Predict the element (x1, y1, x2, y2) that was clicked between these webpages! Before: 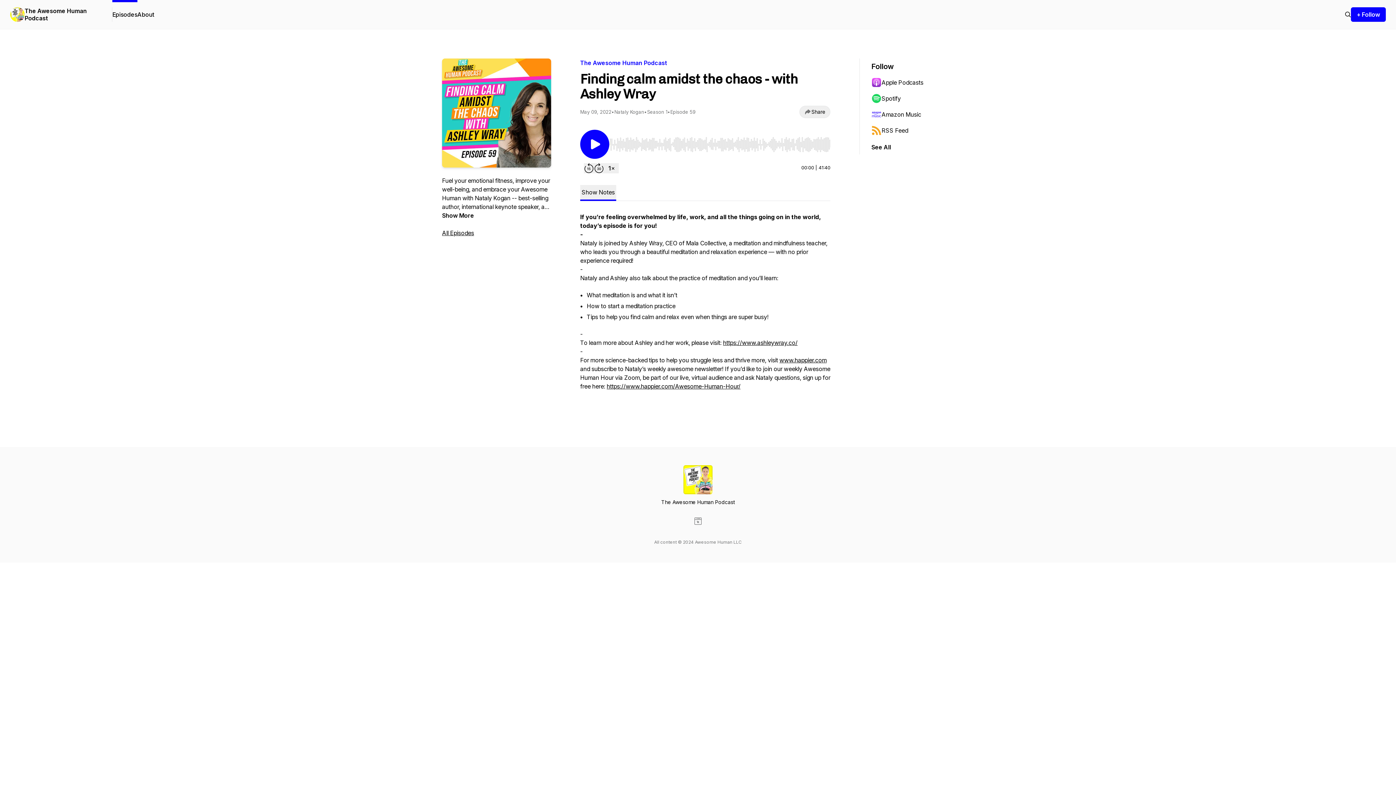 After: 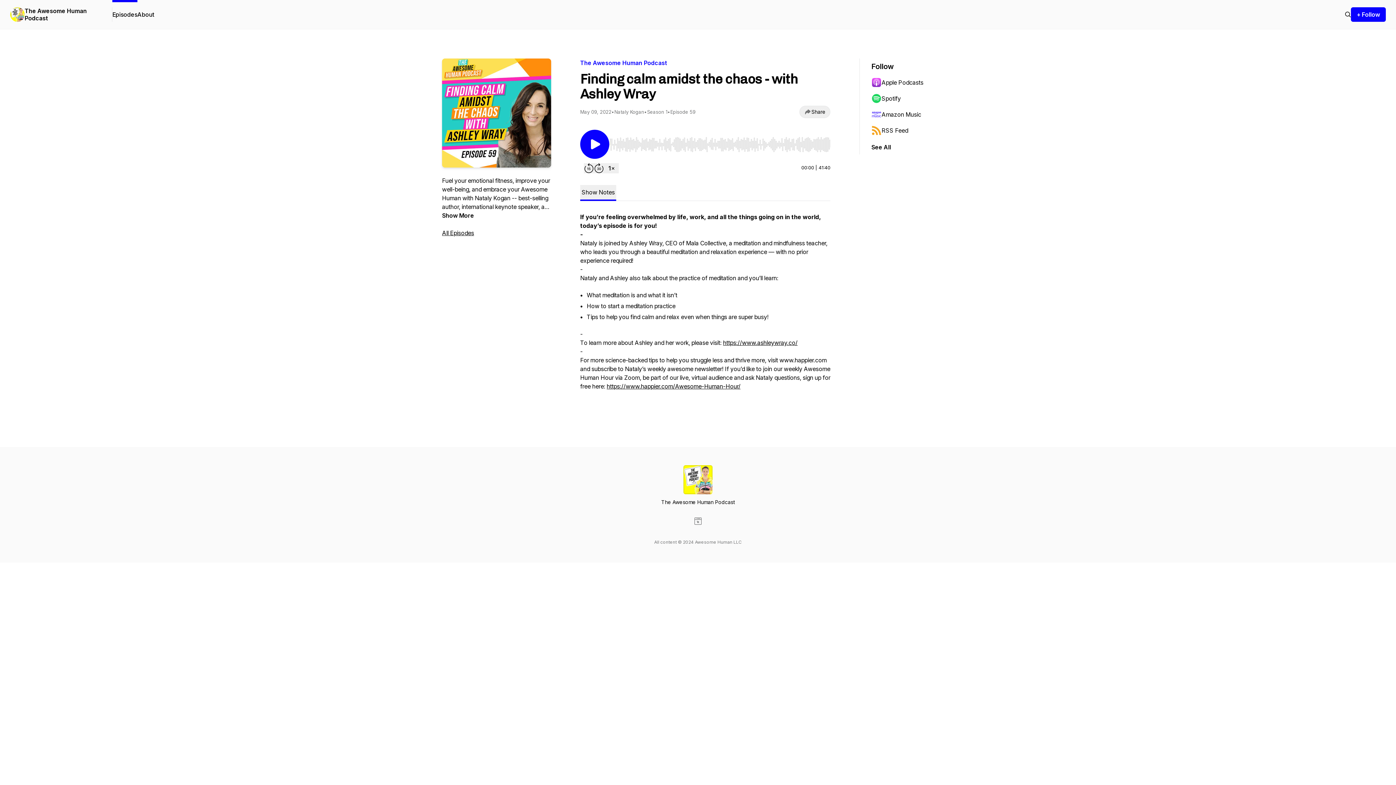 Action: label: www.happier.com bbox: (779, 356, 826, 364)